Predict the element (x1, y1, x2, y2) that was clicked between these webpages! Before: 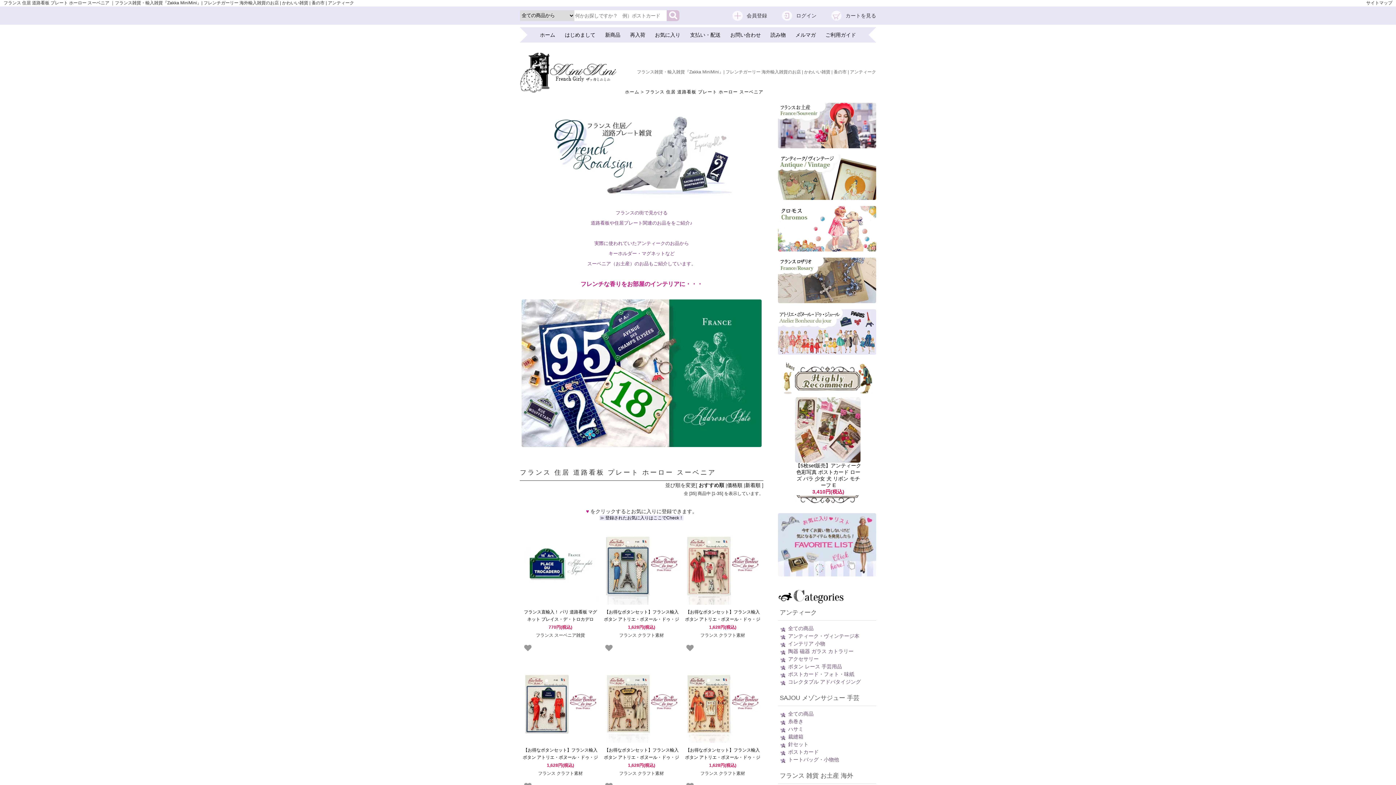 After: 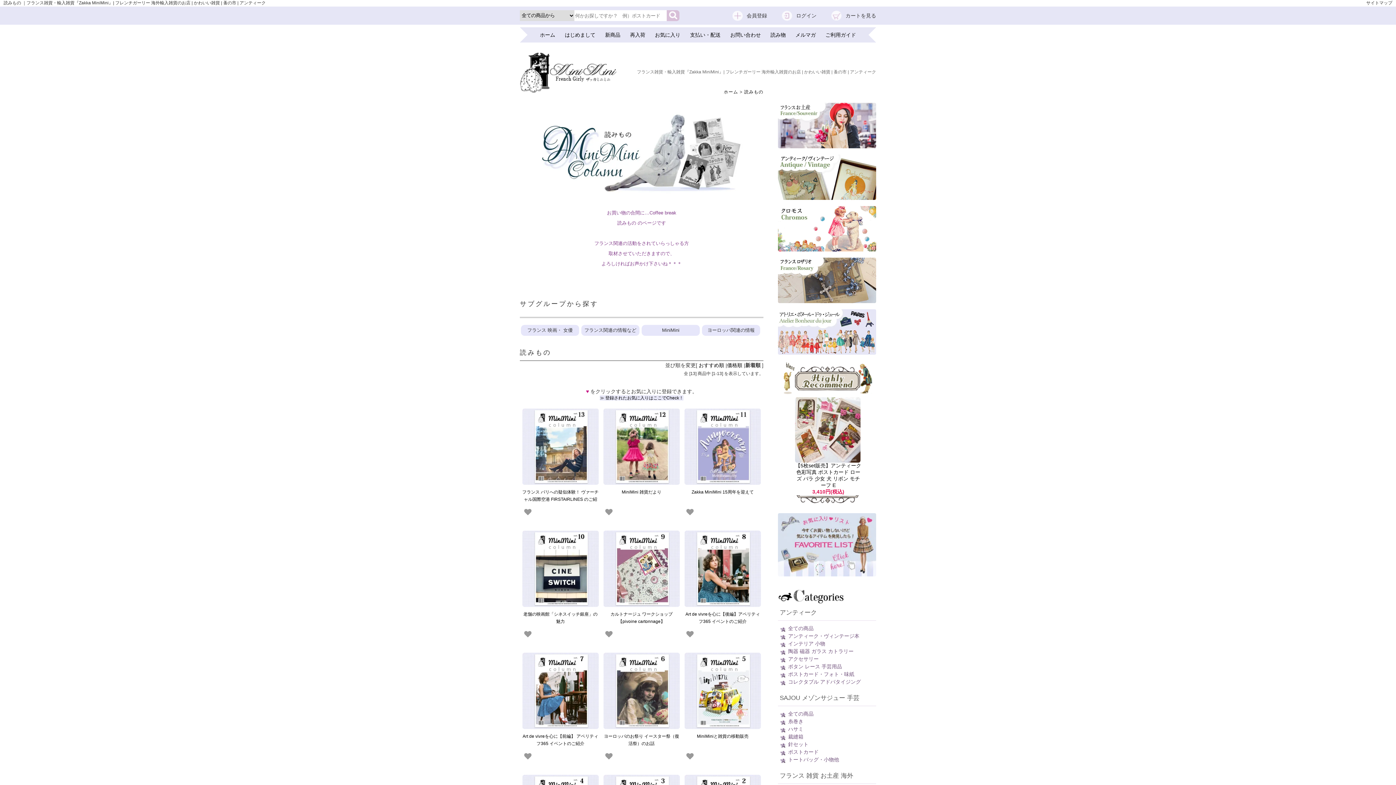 Action: bbox: (765, 24, 790, 42) label: 読み物